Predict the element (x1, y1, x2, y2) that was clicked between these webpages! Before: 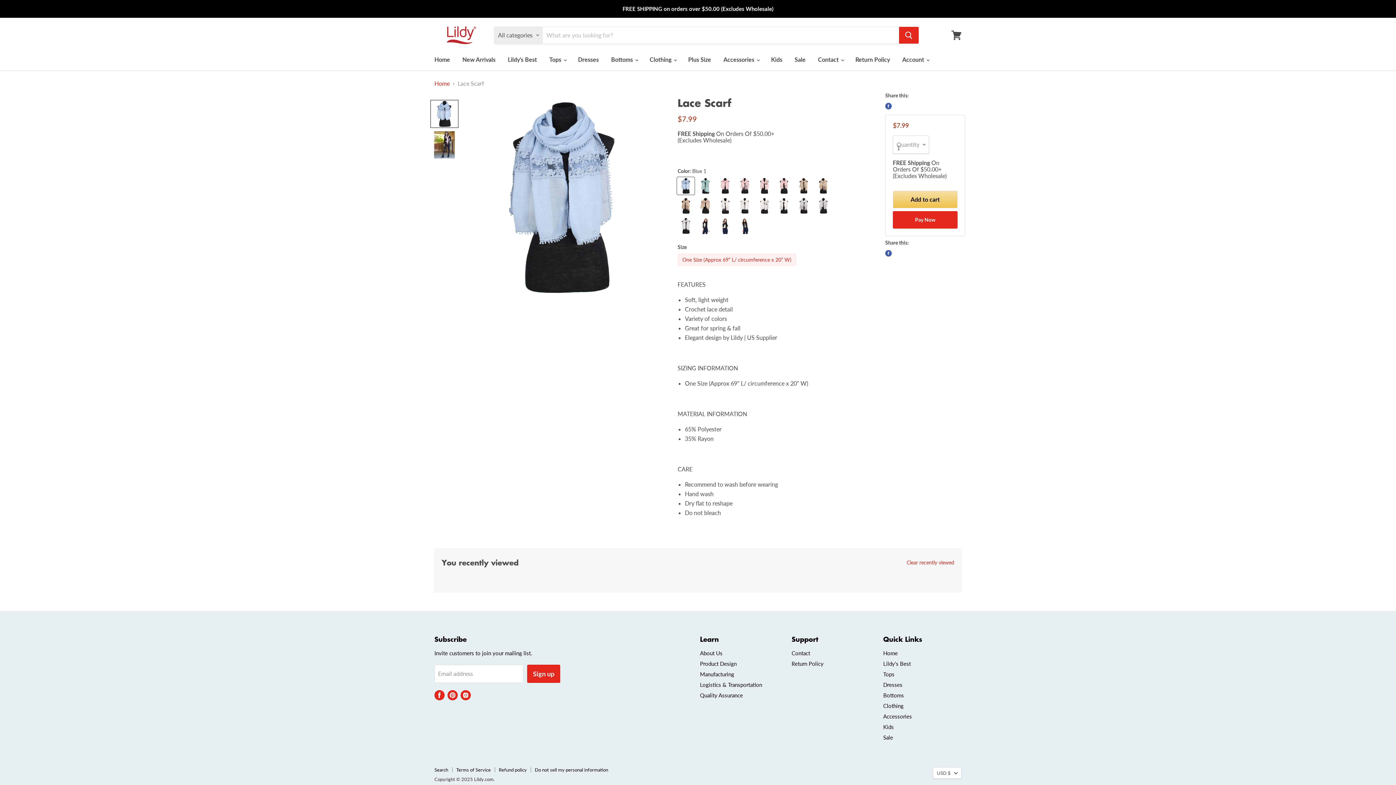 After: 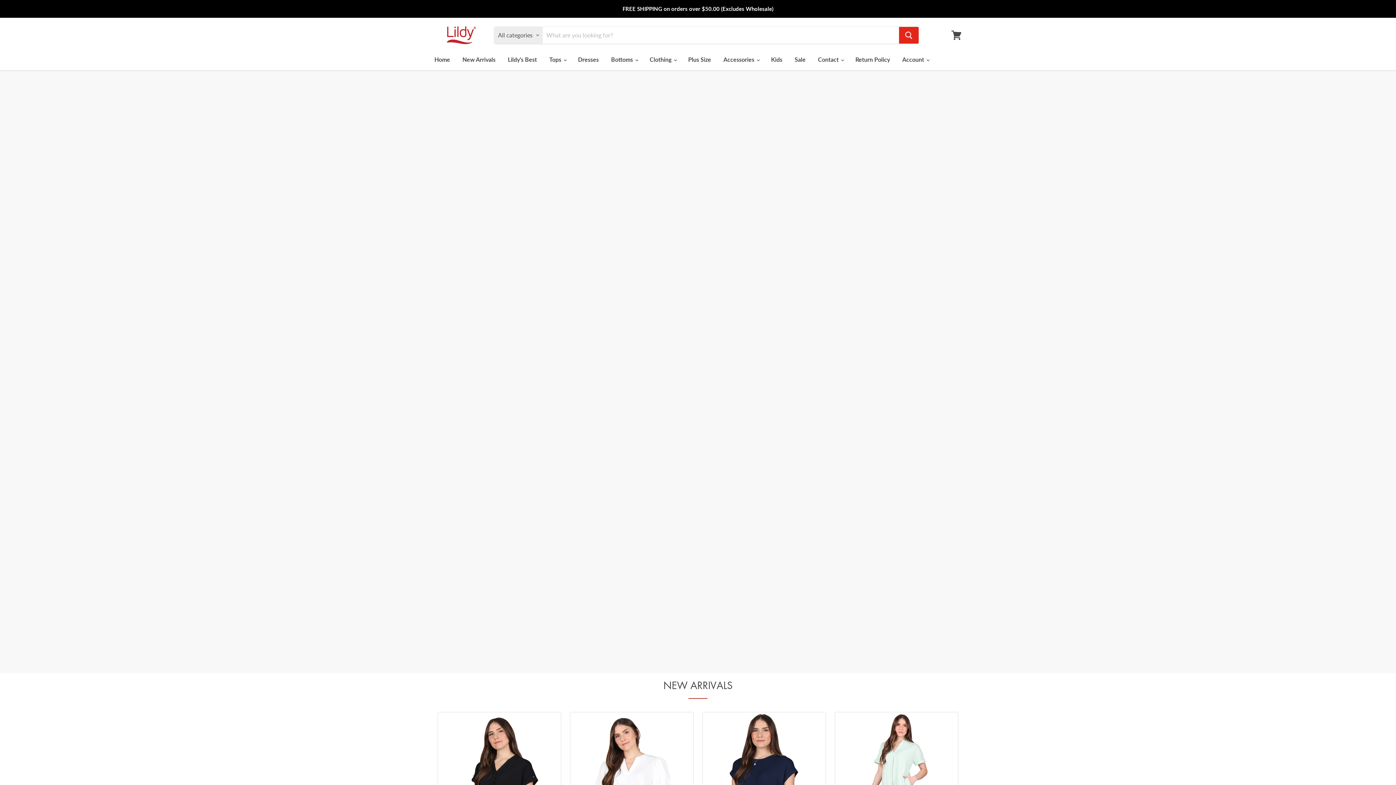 Action: label: Home bbox: (883, 650, 898, 656)